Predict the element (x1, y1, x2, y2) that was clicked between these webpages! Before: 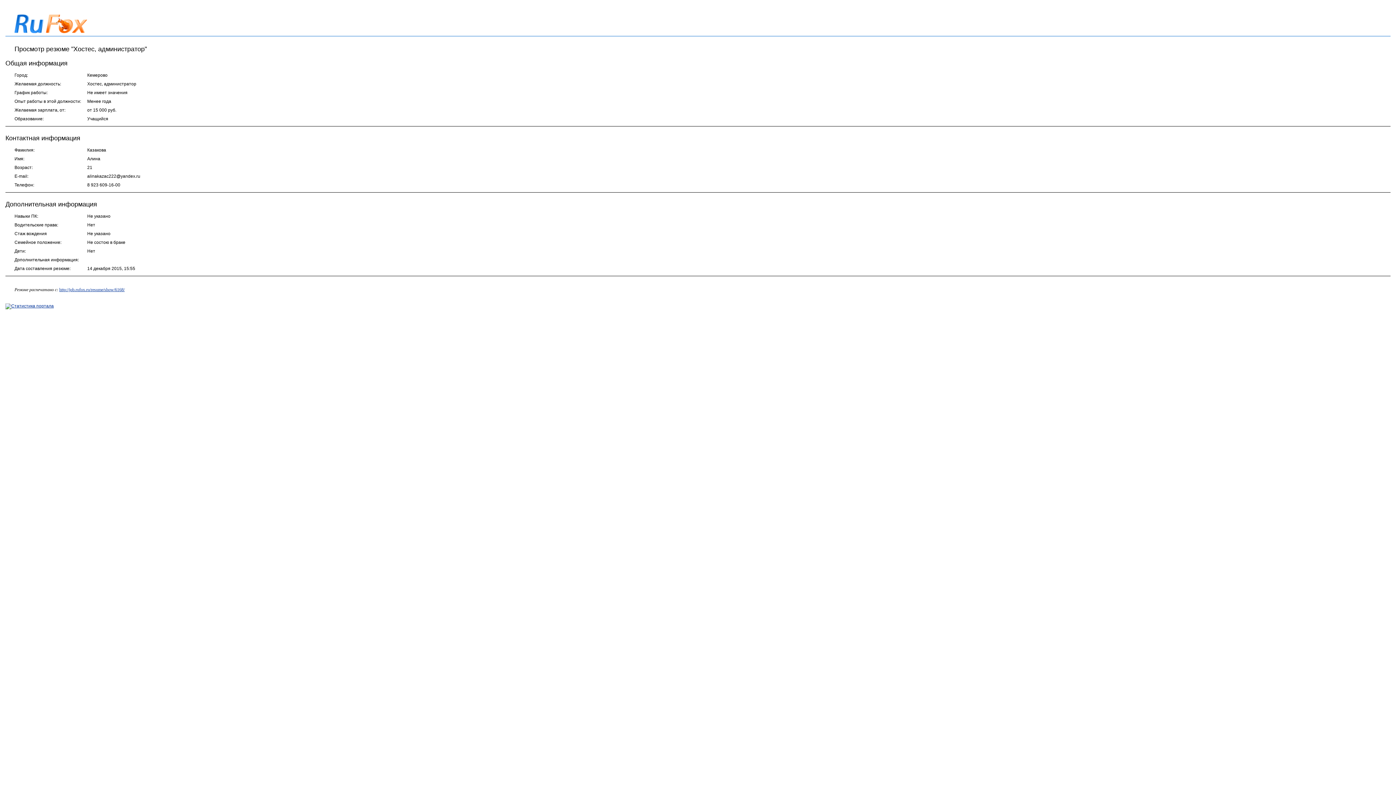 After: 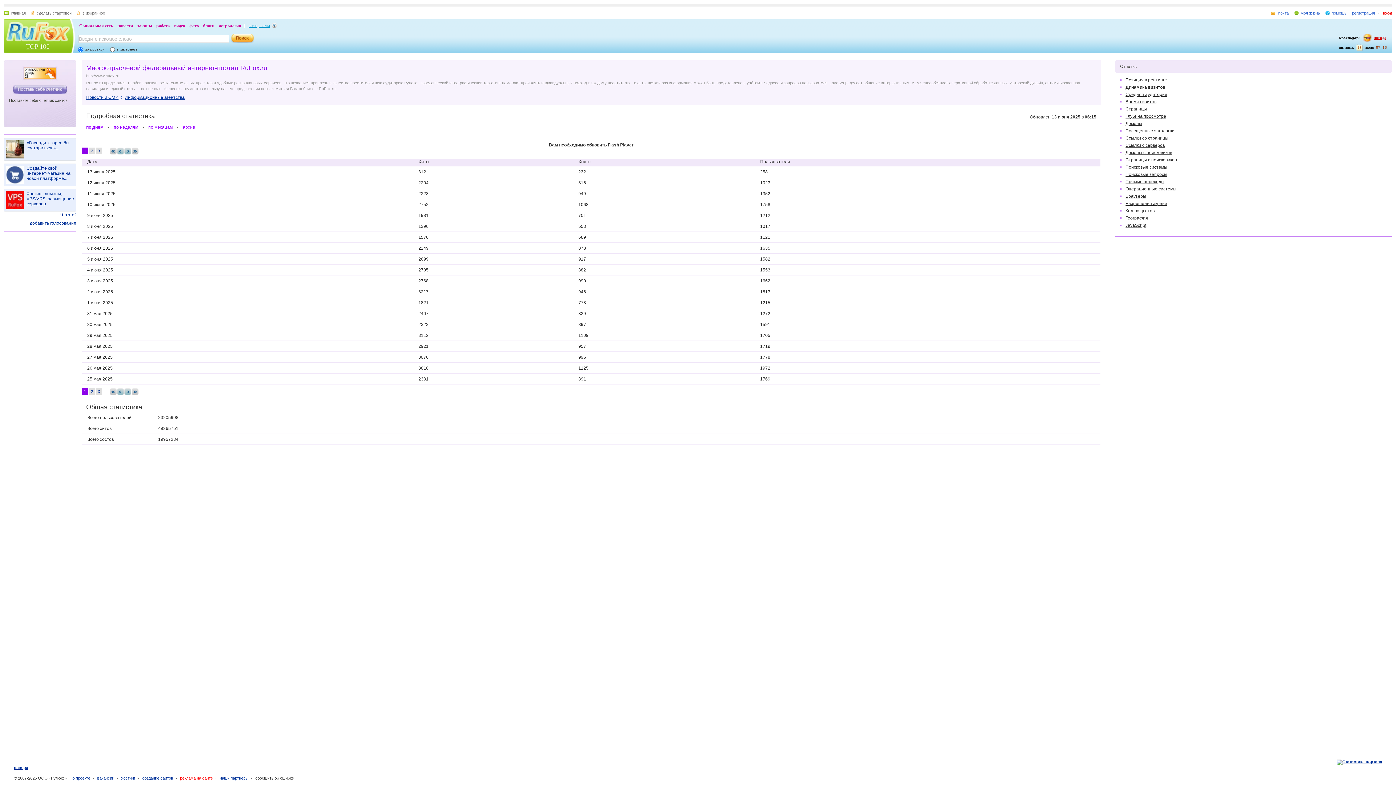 Action: bbox: (5, 303, 53, 308)